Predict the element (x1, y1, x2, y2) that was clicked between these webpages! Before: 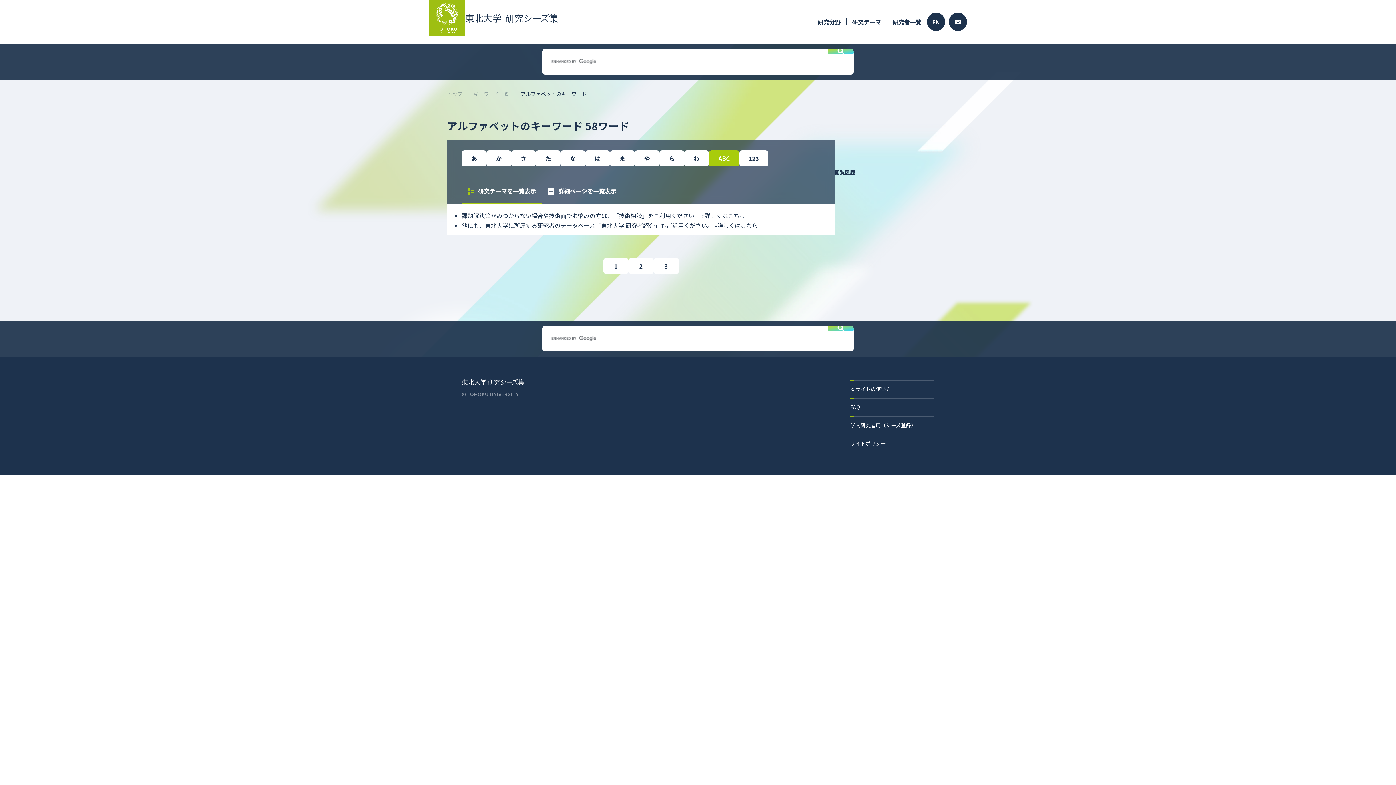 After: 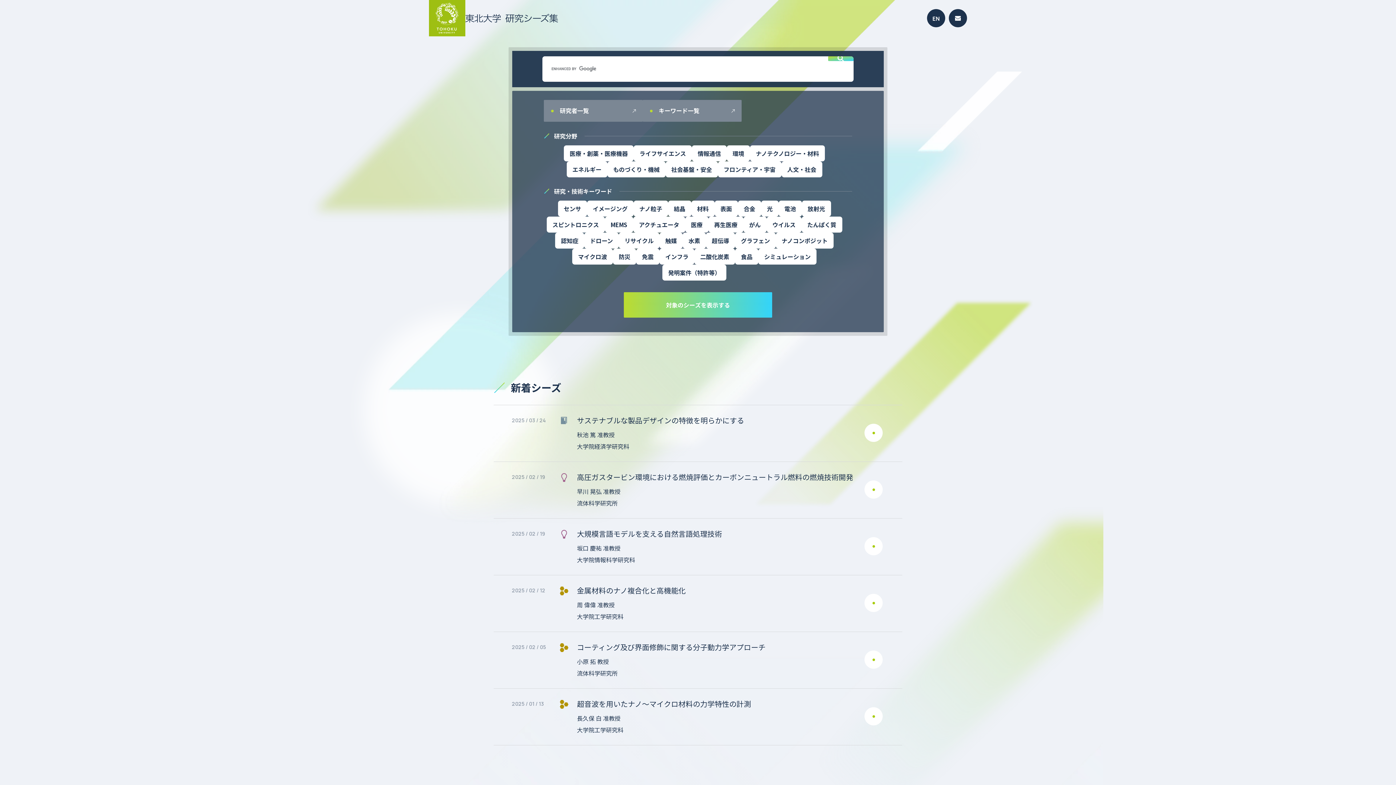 Action: bbox: (429, 0, 558, 36)